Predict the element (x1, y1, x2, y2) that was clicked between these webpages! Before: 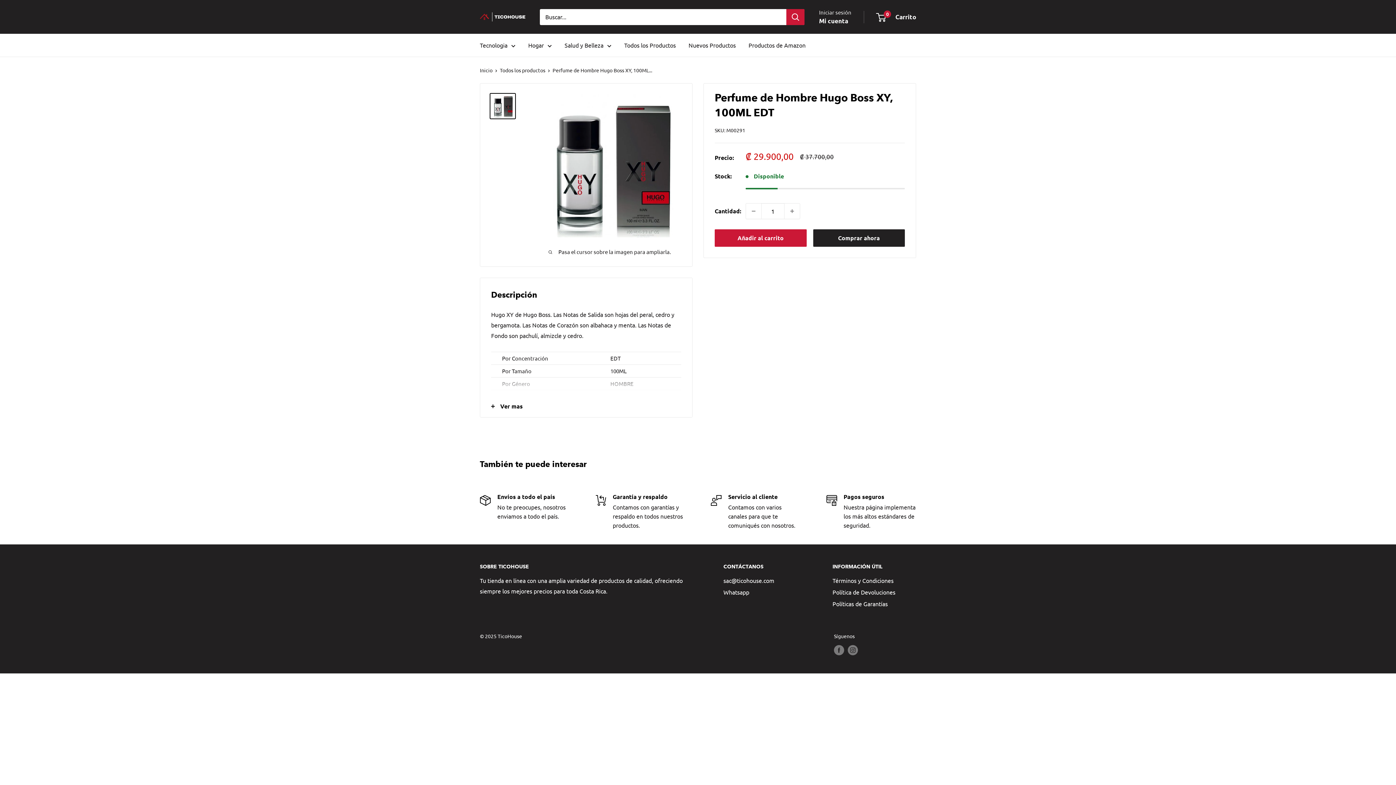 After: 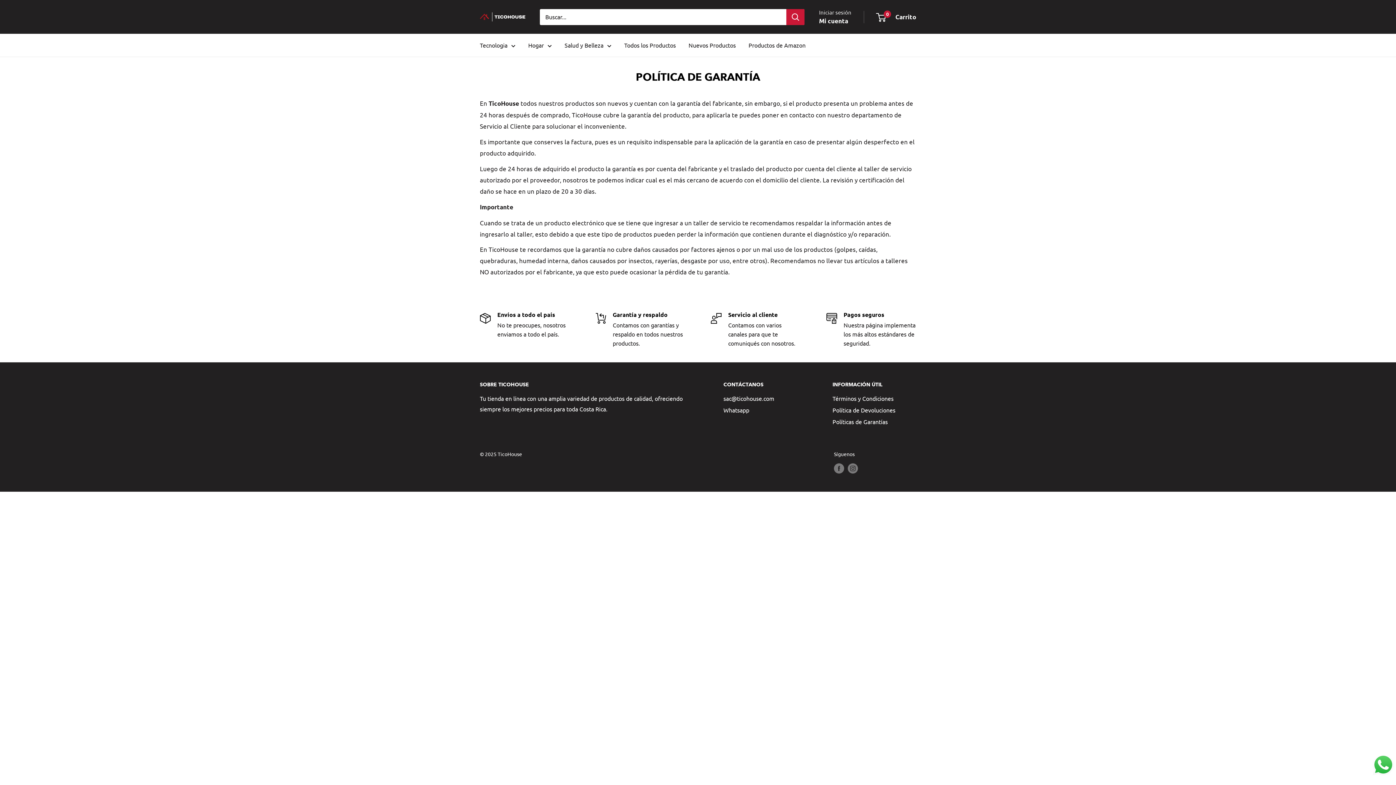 Action: label: Políticas de Garantías bbox: (832, 598, 916, 609)